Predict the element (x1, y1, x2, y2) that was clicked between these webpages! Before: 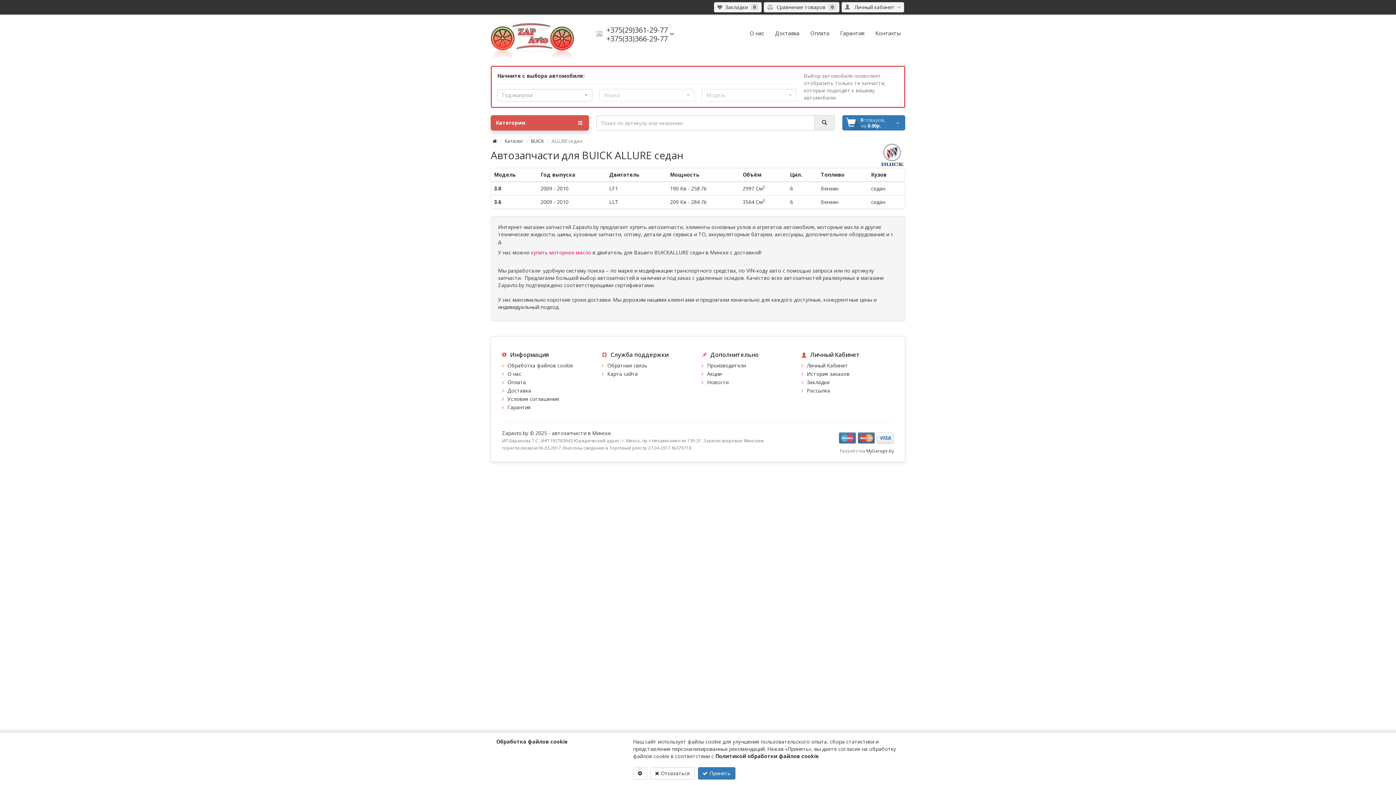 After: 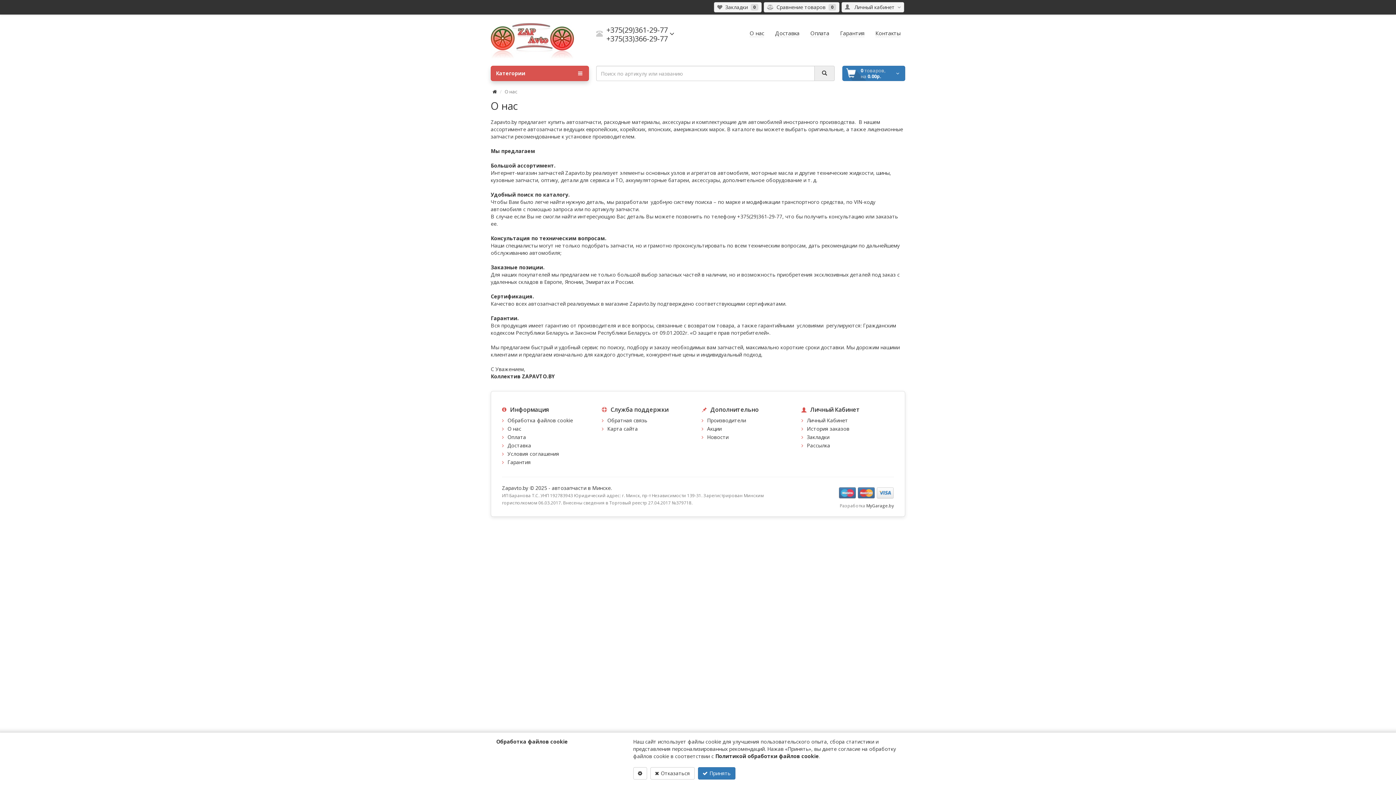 Action: bbox: (507, 370, 521, 377) label: О нас